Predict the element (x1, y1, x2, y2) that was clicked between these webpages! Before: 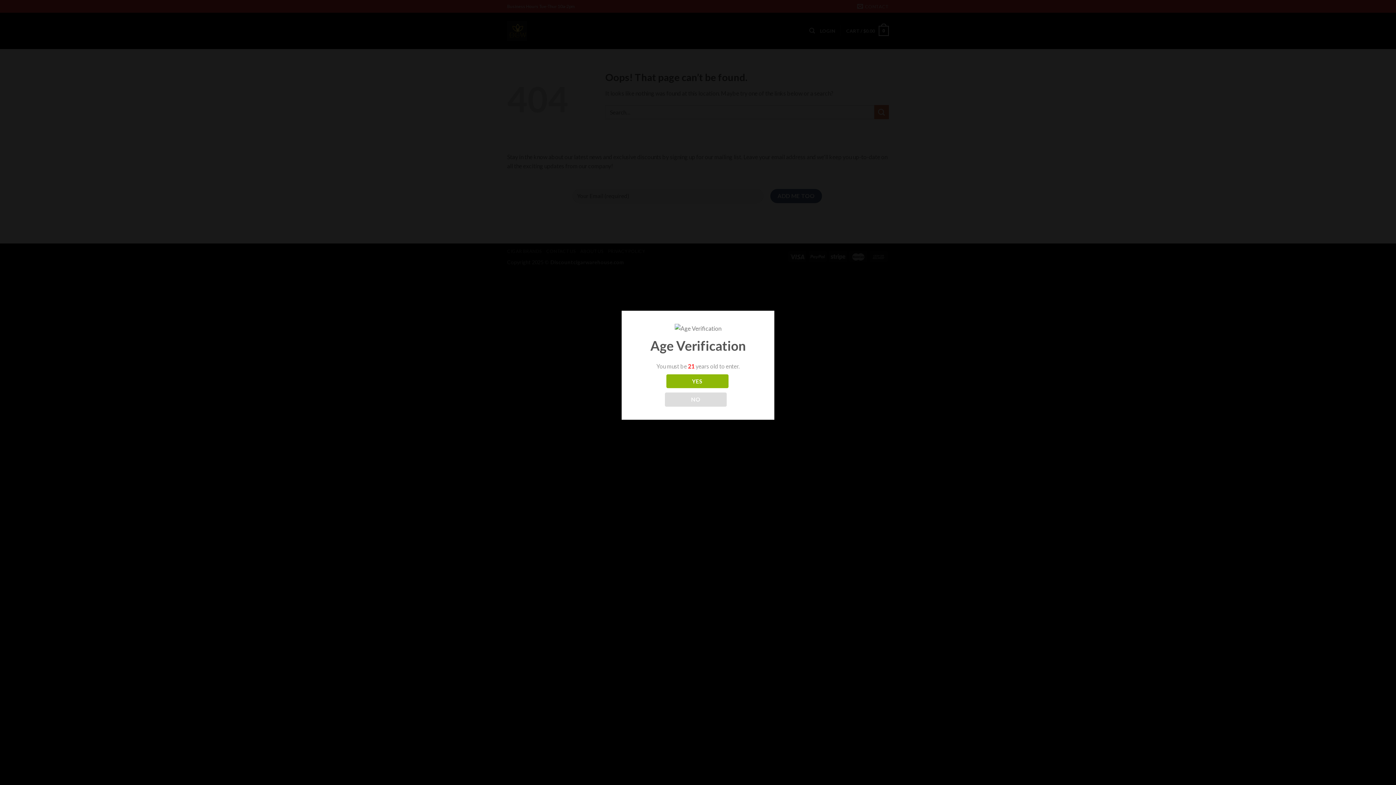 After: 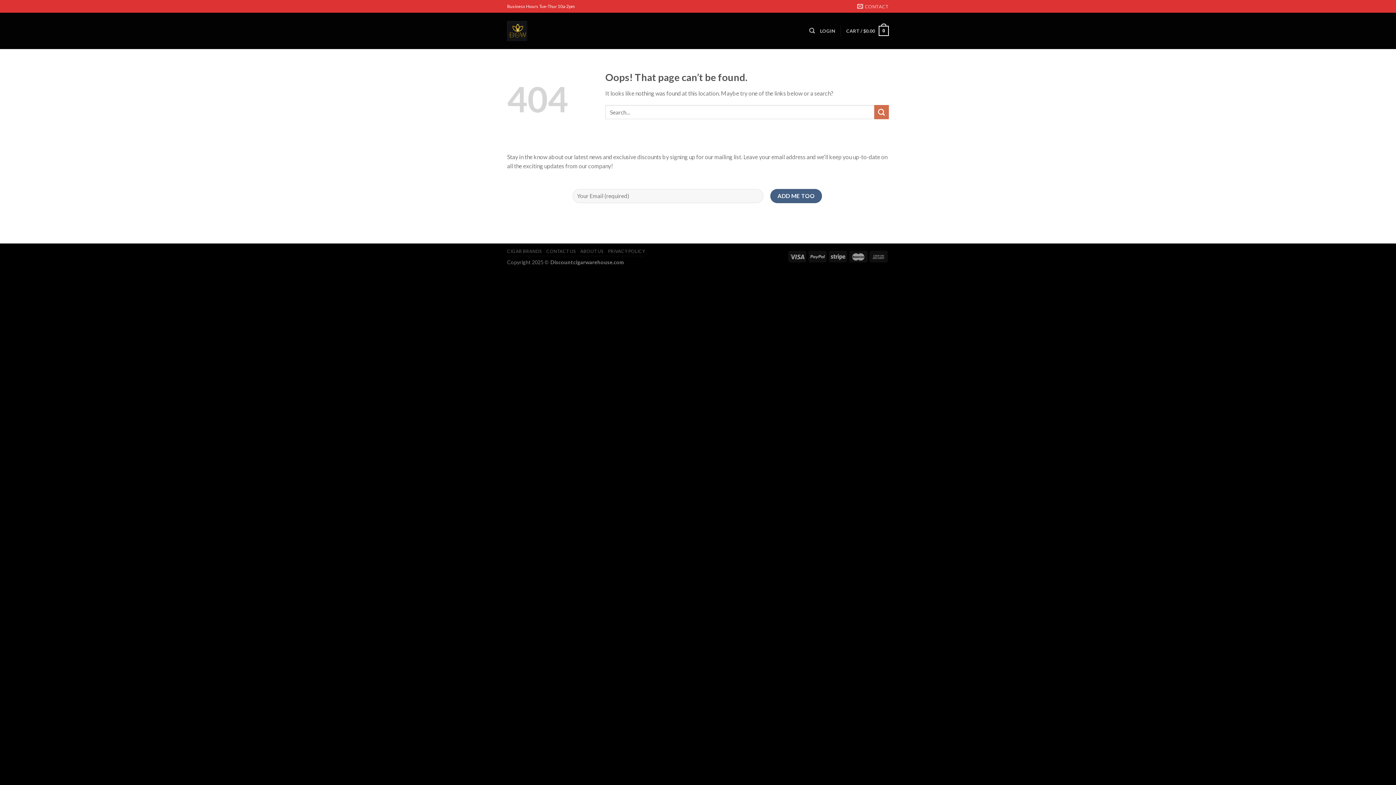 Action: label: YES bbox: (666, 374, 728, 388)